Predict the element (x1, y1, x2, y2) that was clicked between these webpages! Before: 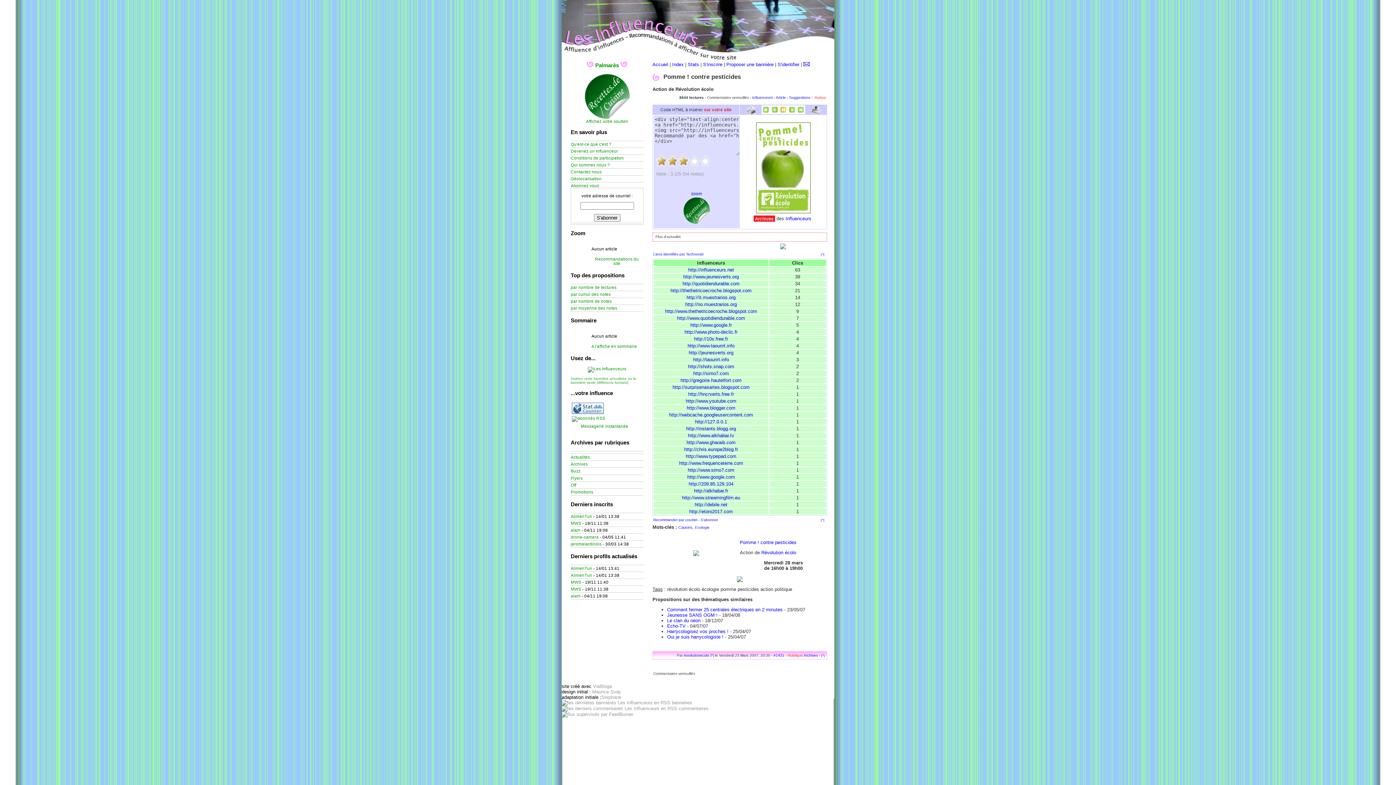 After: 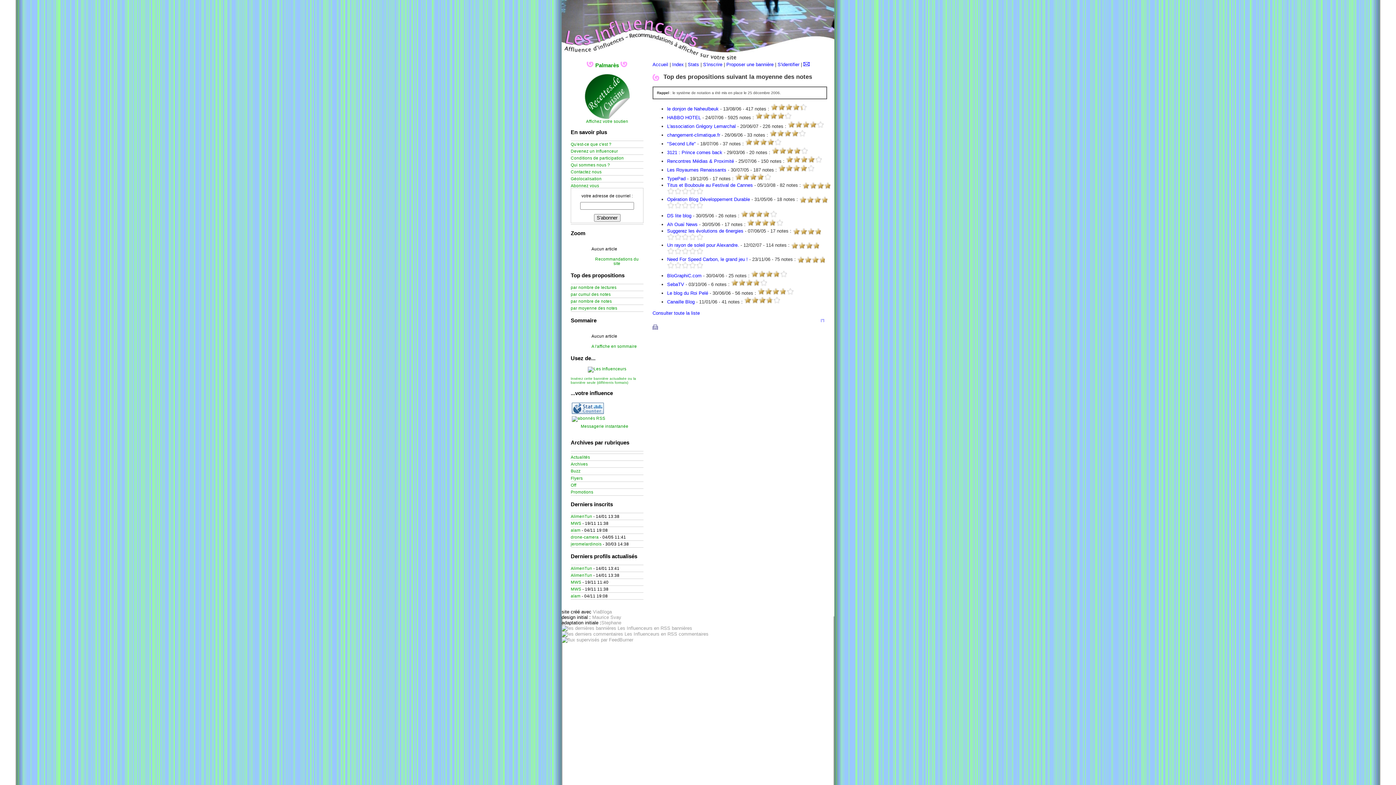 Action: label: par moyenne des notes bbox: (570, 306, 617, 310)